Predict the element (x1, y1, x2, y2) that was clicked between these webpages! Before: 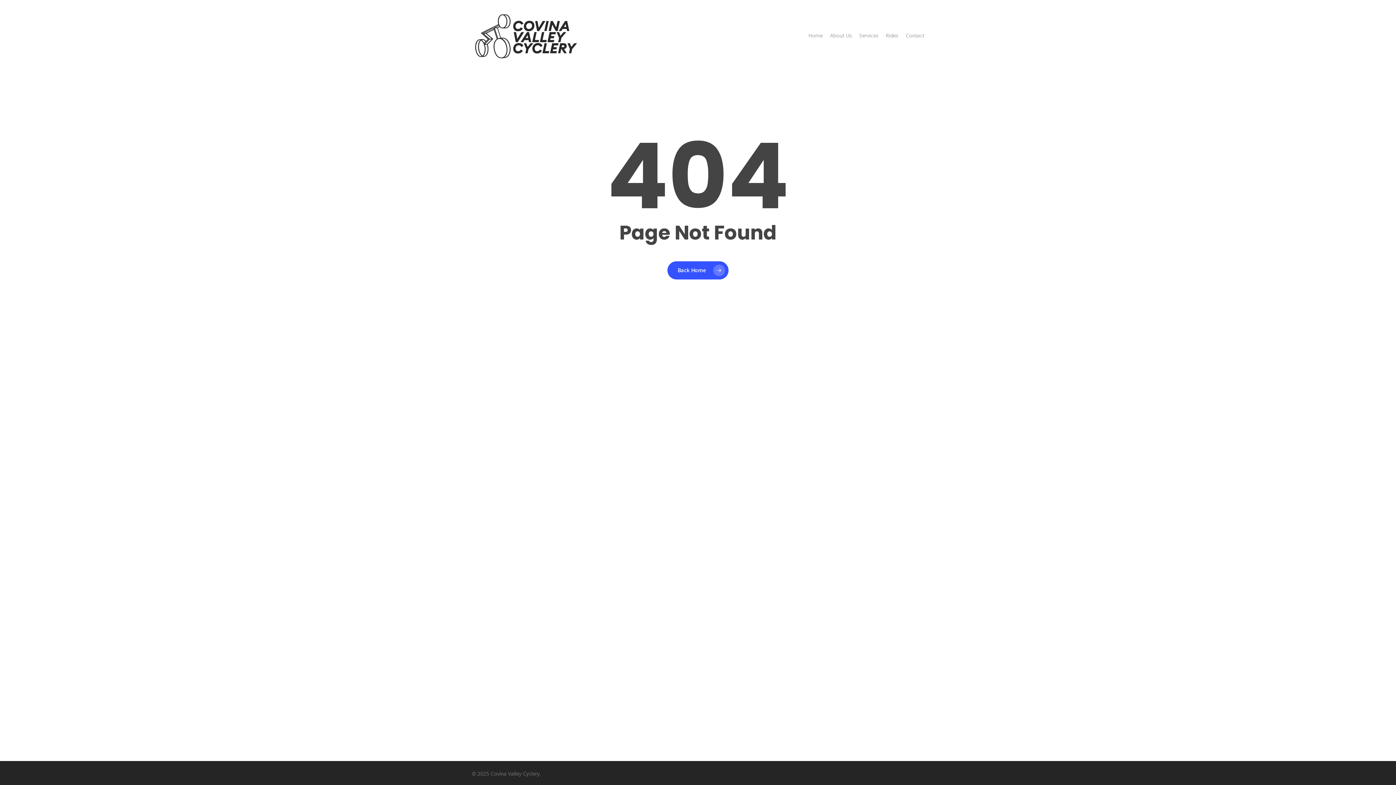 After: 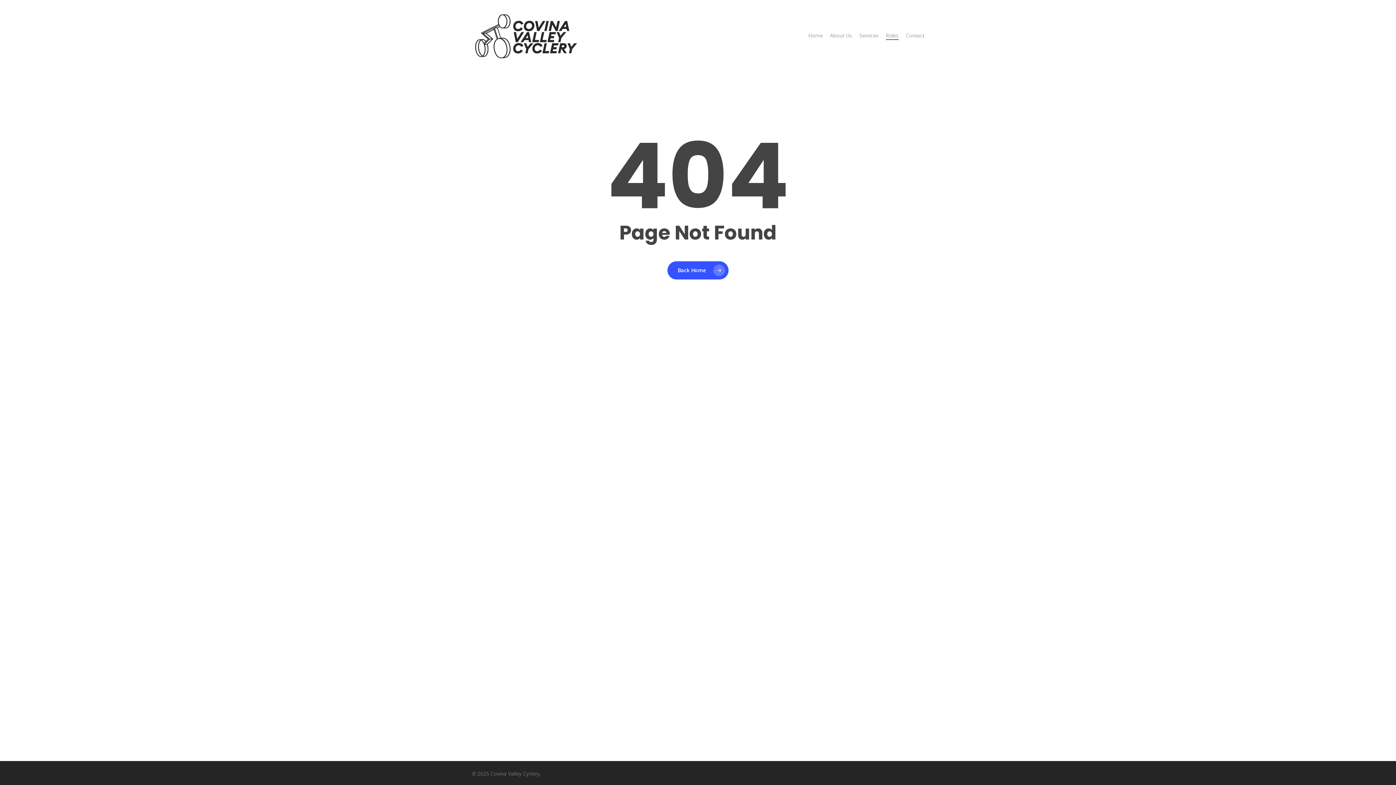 Action: bbox: (886, 32, 898, 39) label: Rides